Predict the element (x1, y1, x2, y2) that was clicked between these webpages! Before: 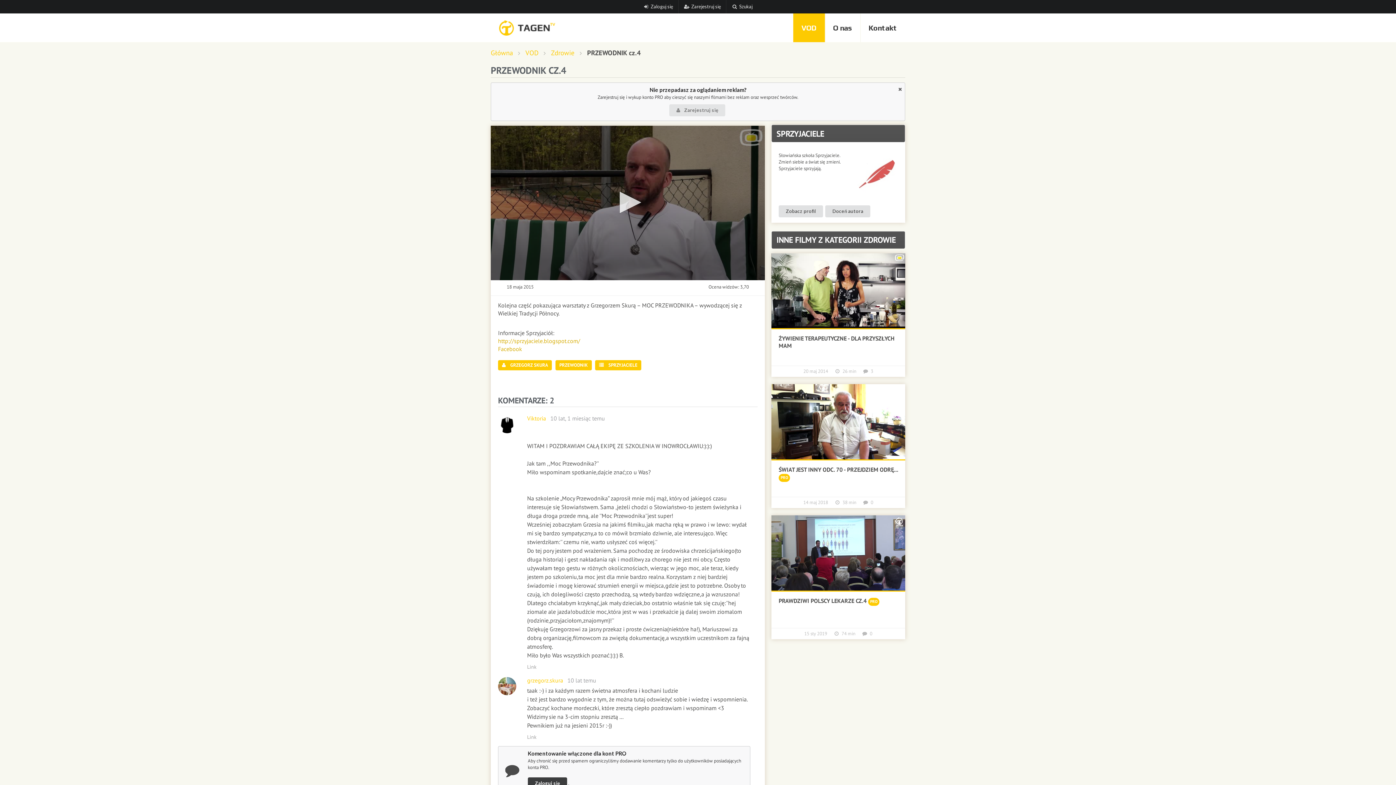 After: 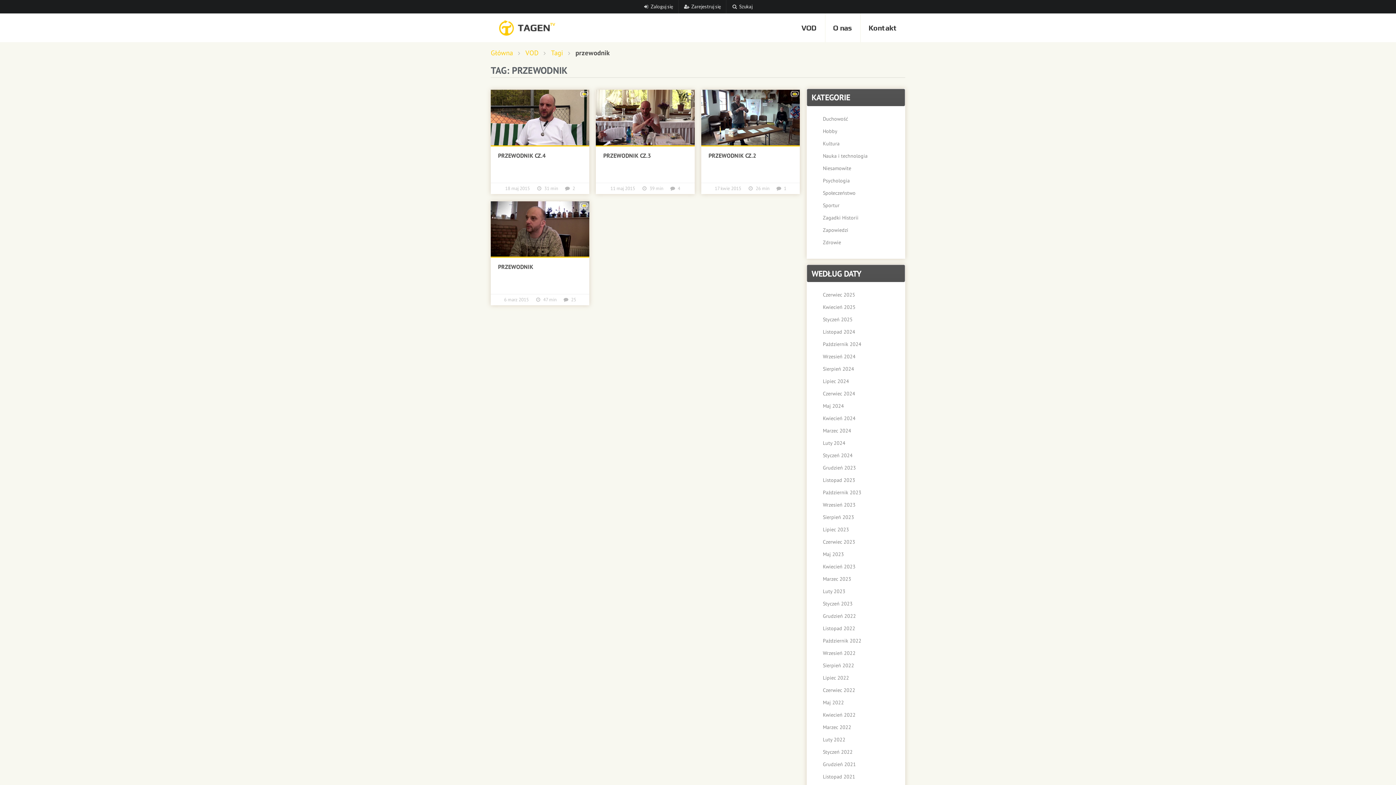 Action: label: PRZEWODNIK bbox: (555, 360, 591, 370)